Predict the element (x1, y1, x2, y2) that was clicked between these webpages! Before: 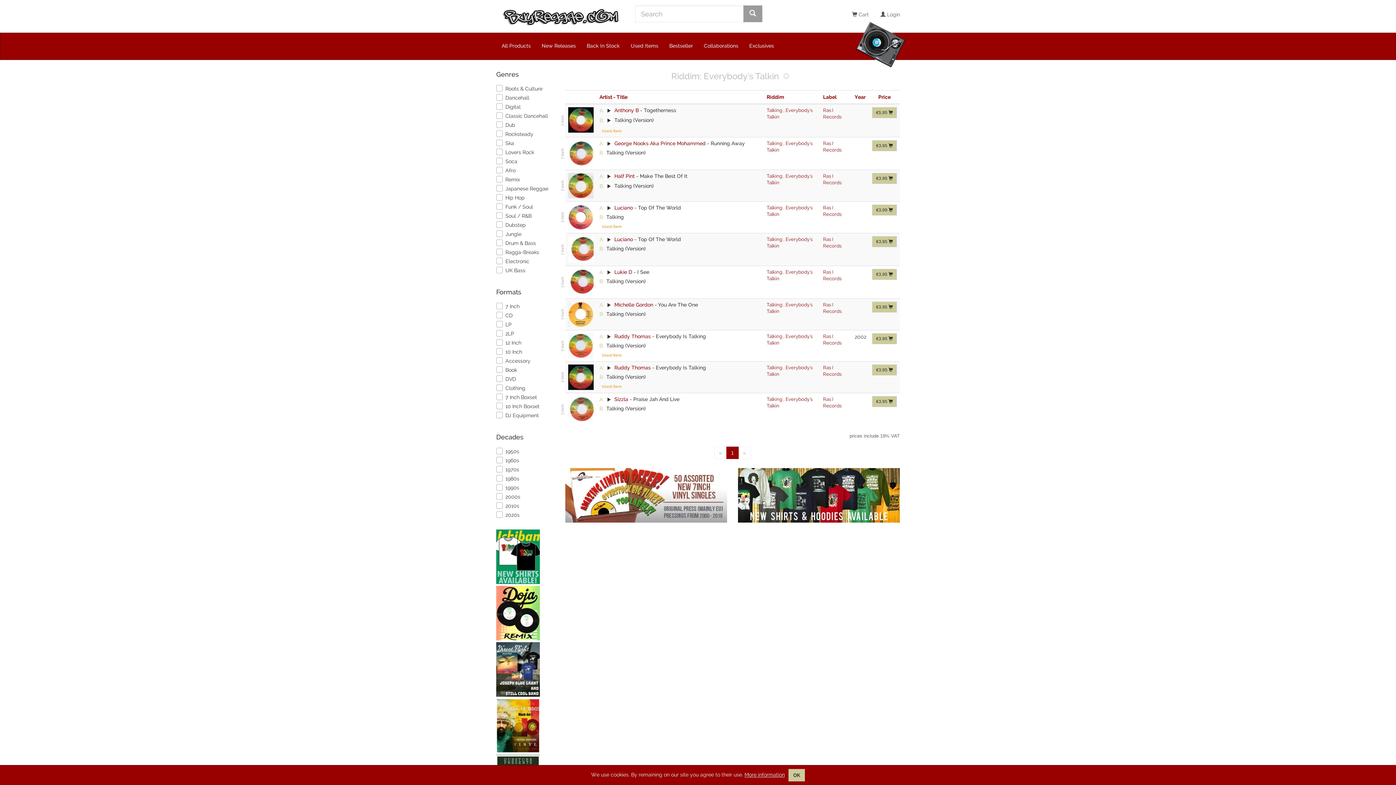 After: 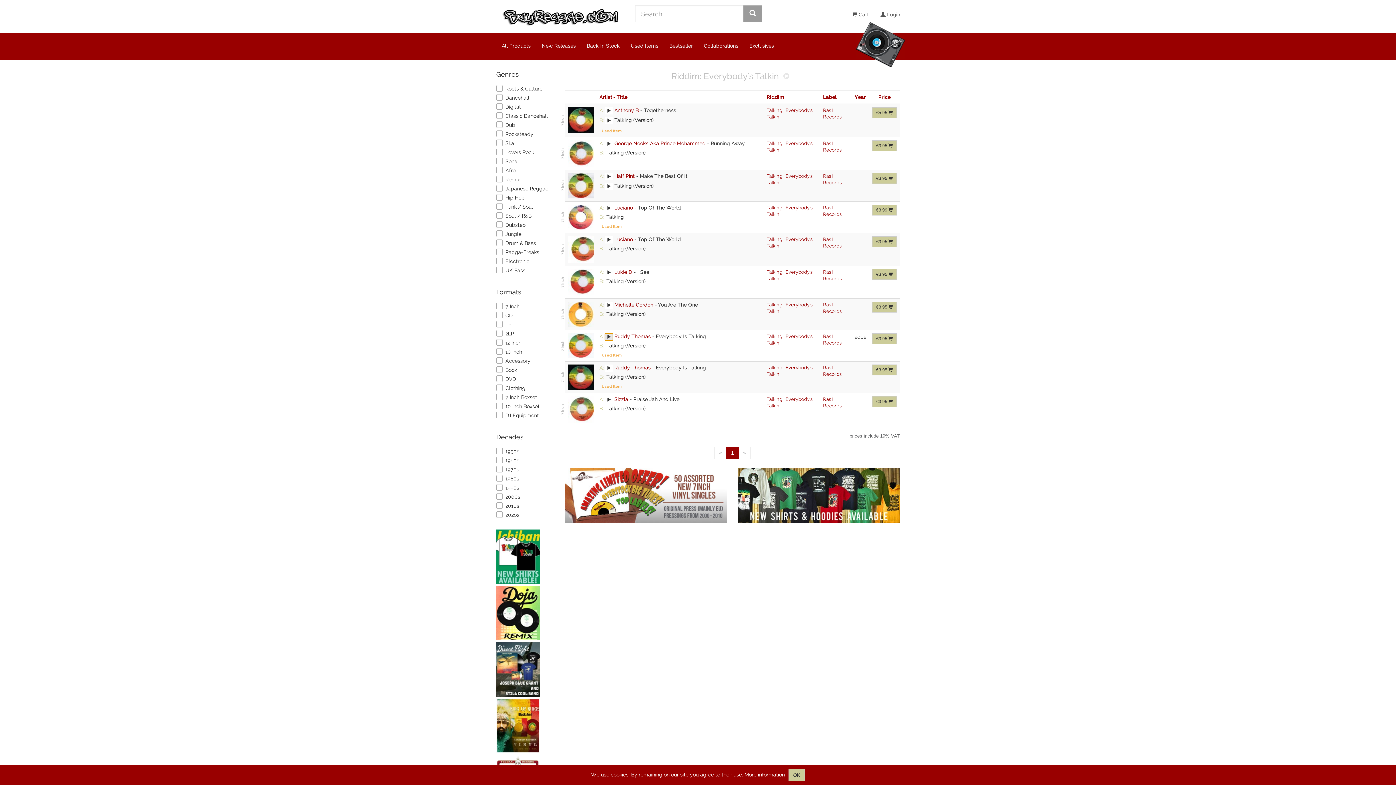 Action: bbox: (605, 333, 613, 340)